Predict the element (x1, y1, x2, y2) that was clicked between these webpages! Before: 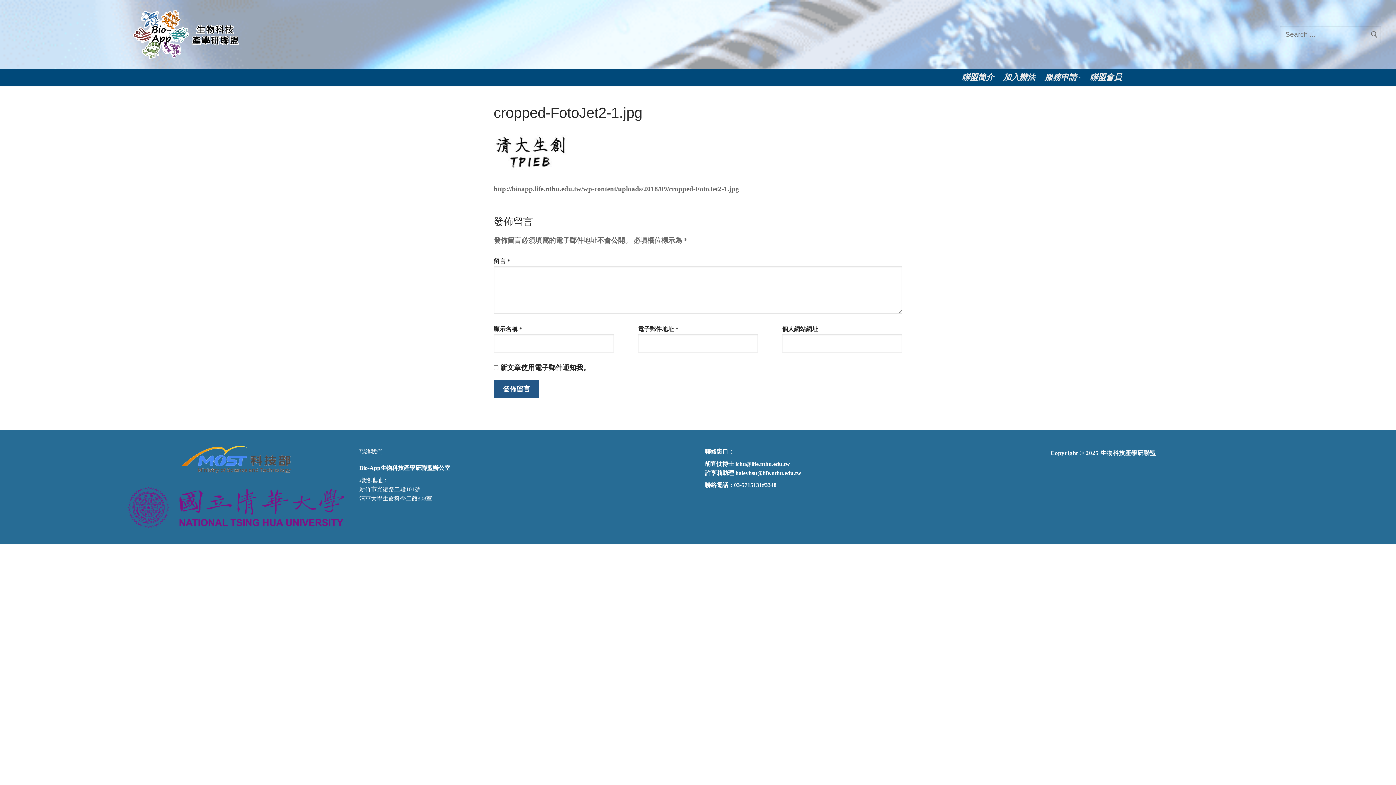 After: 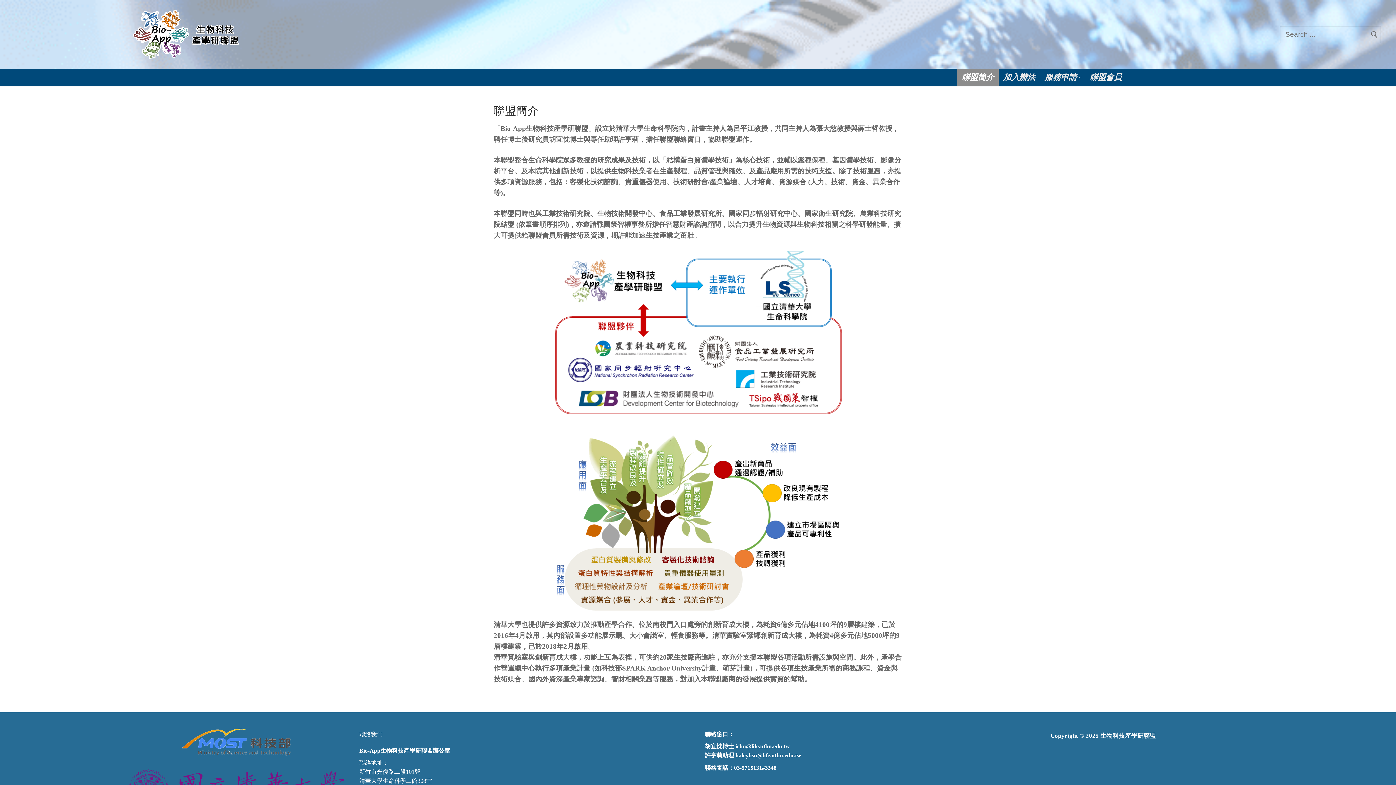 Action: bbox: (957, 69, 998, 85) label: 聯盟簡介